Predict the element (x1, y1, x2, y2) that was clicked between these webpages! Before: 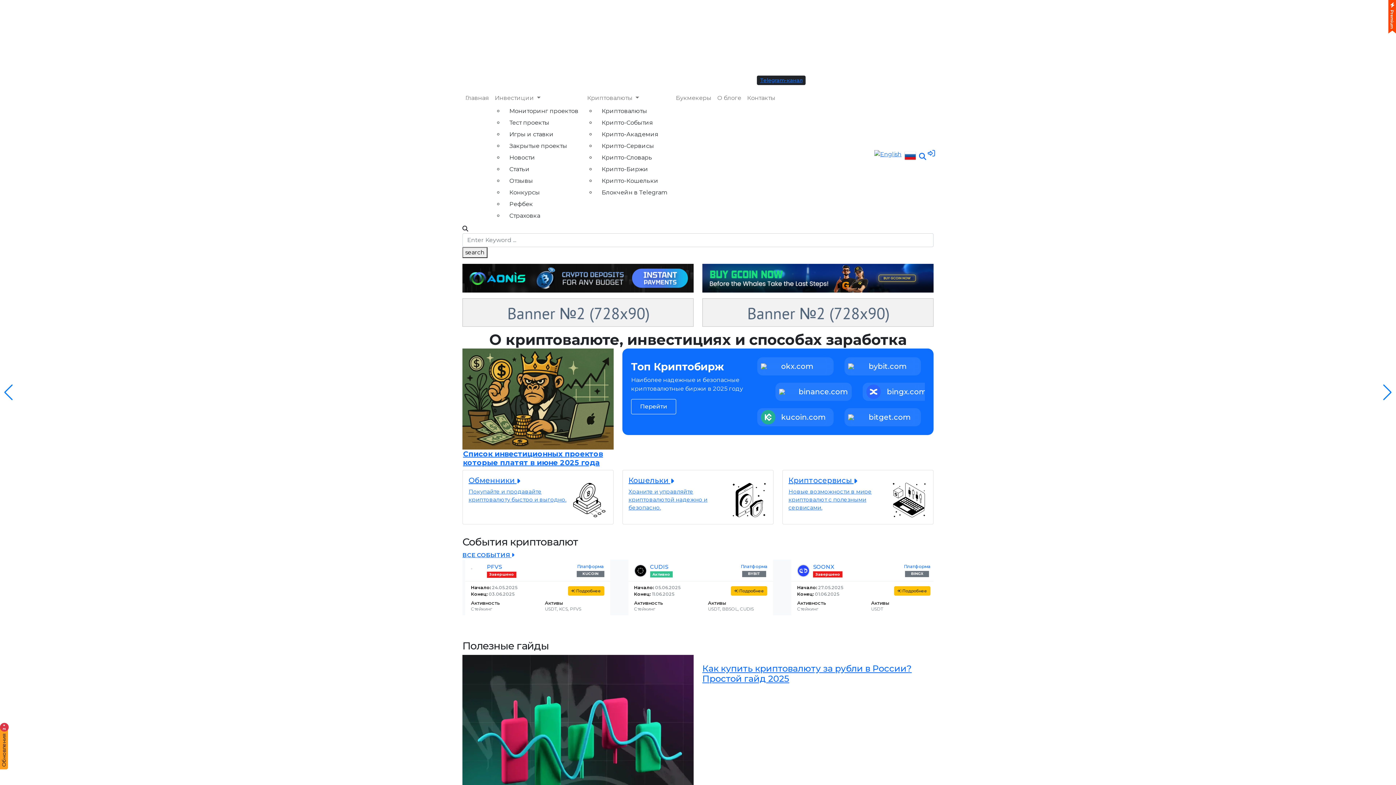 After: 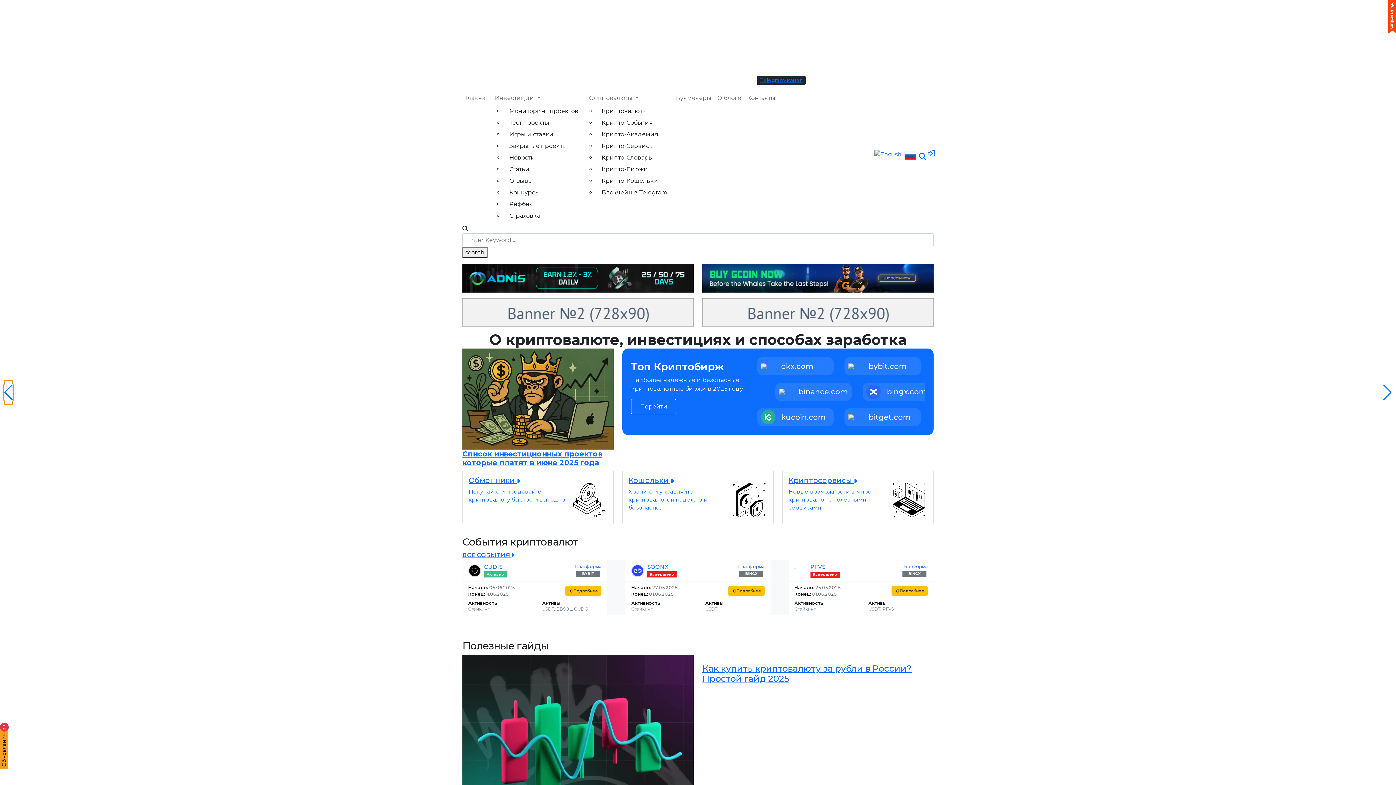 Action: label: Previous slide bbox: (3, 384, 13, 400)